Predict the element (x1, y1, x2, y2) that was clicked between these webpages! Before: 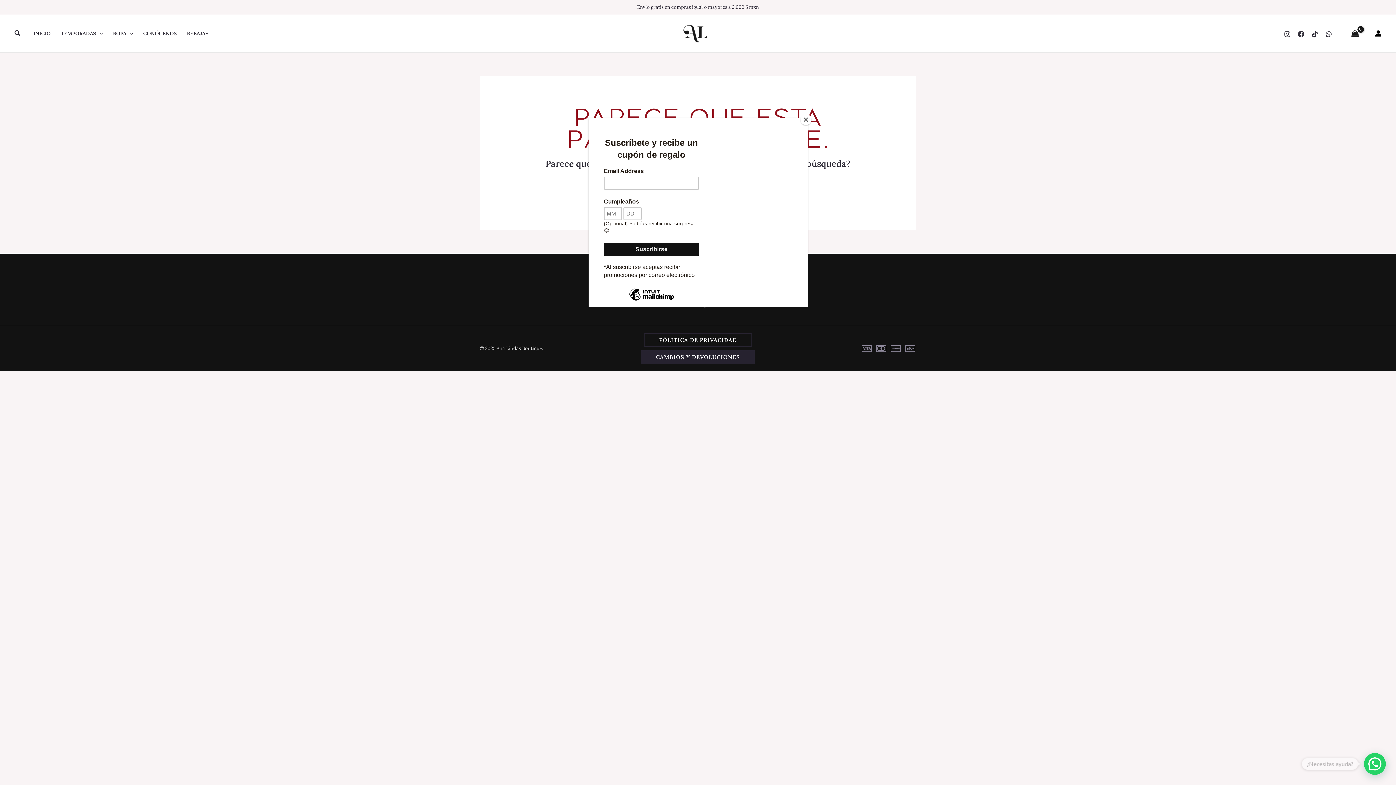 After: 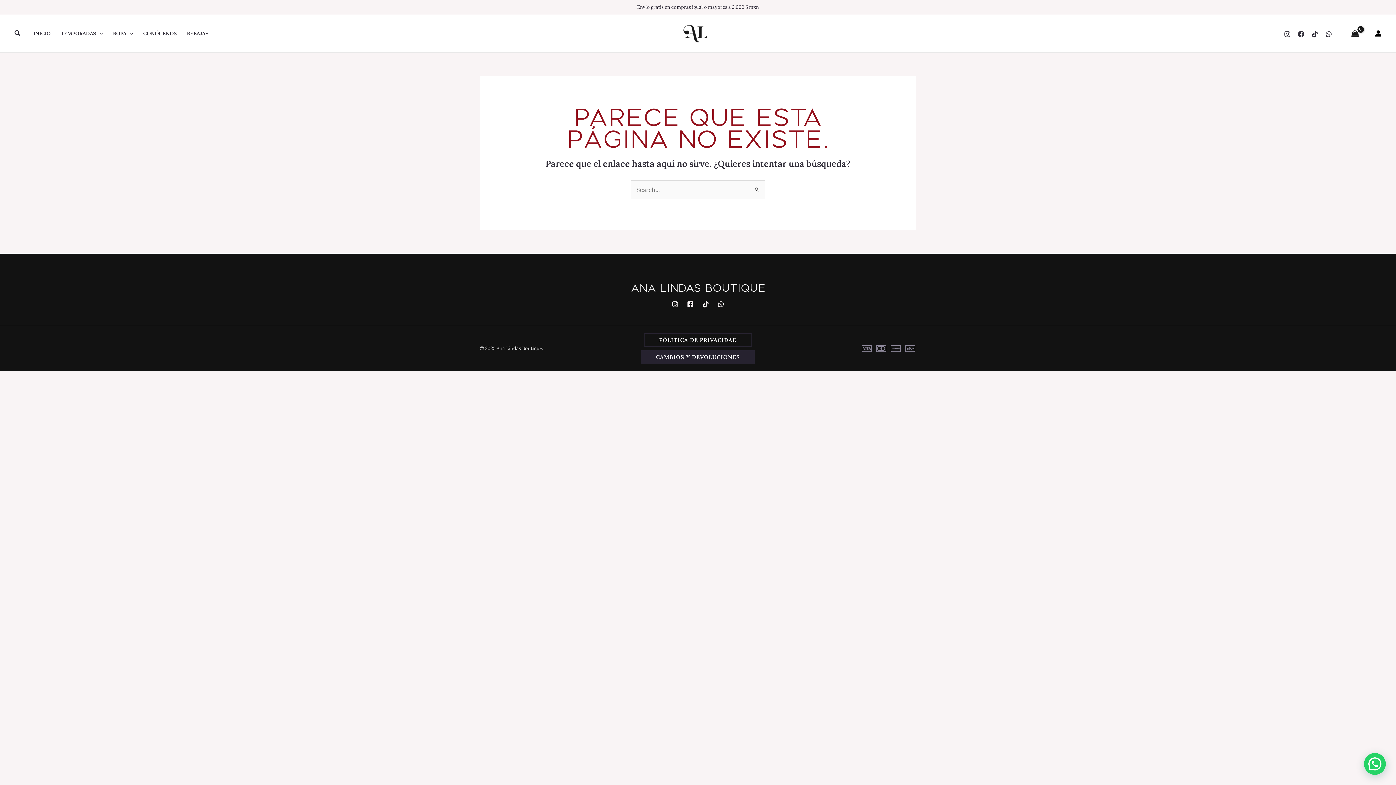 Action: label: Close bbox: (800, 114, 811, 125)